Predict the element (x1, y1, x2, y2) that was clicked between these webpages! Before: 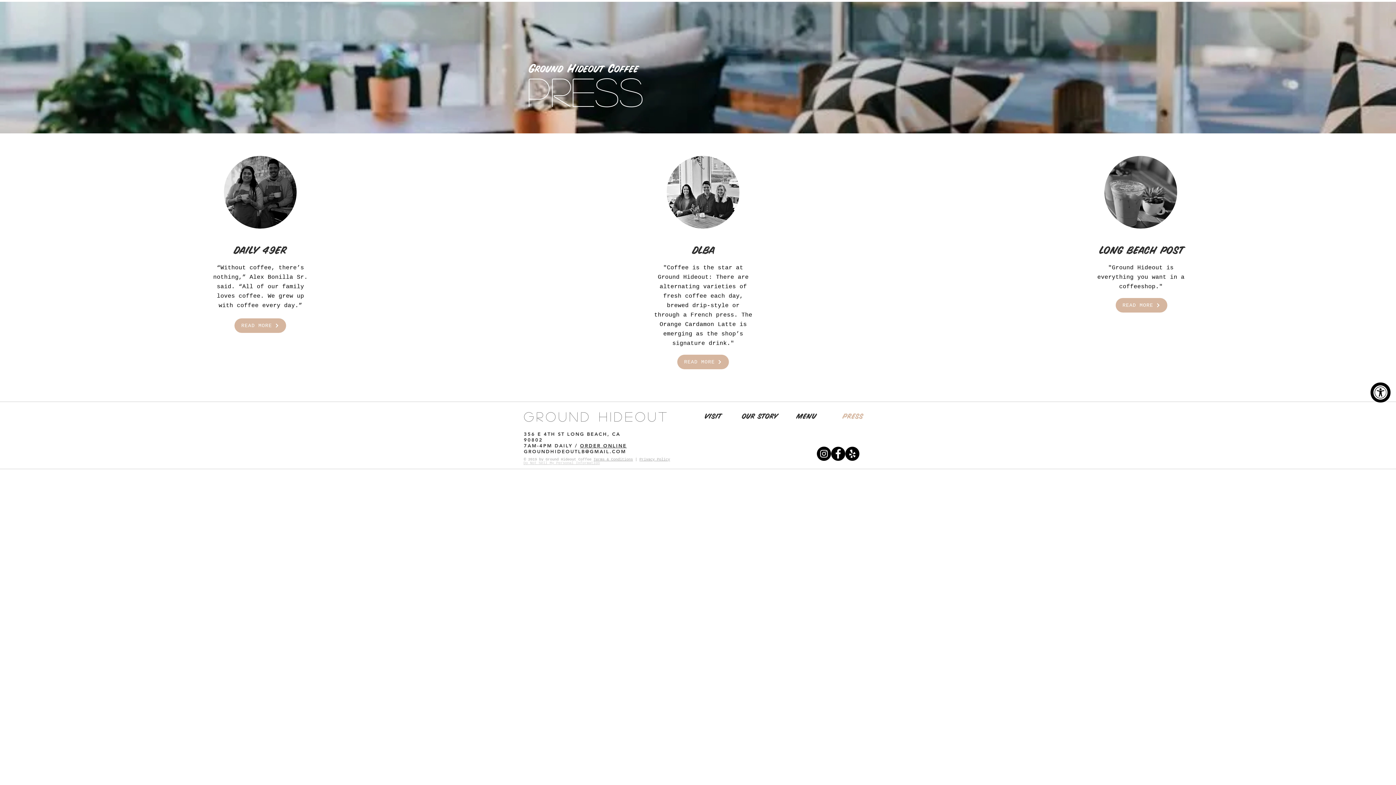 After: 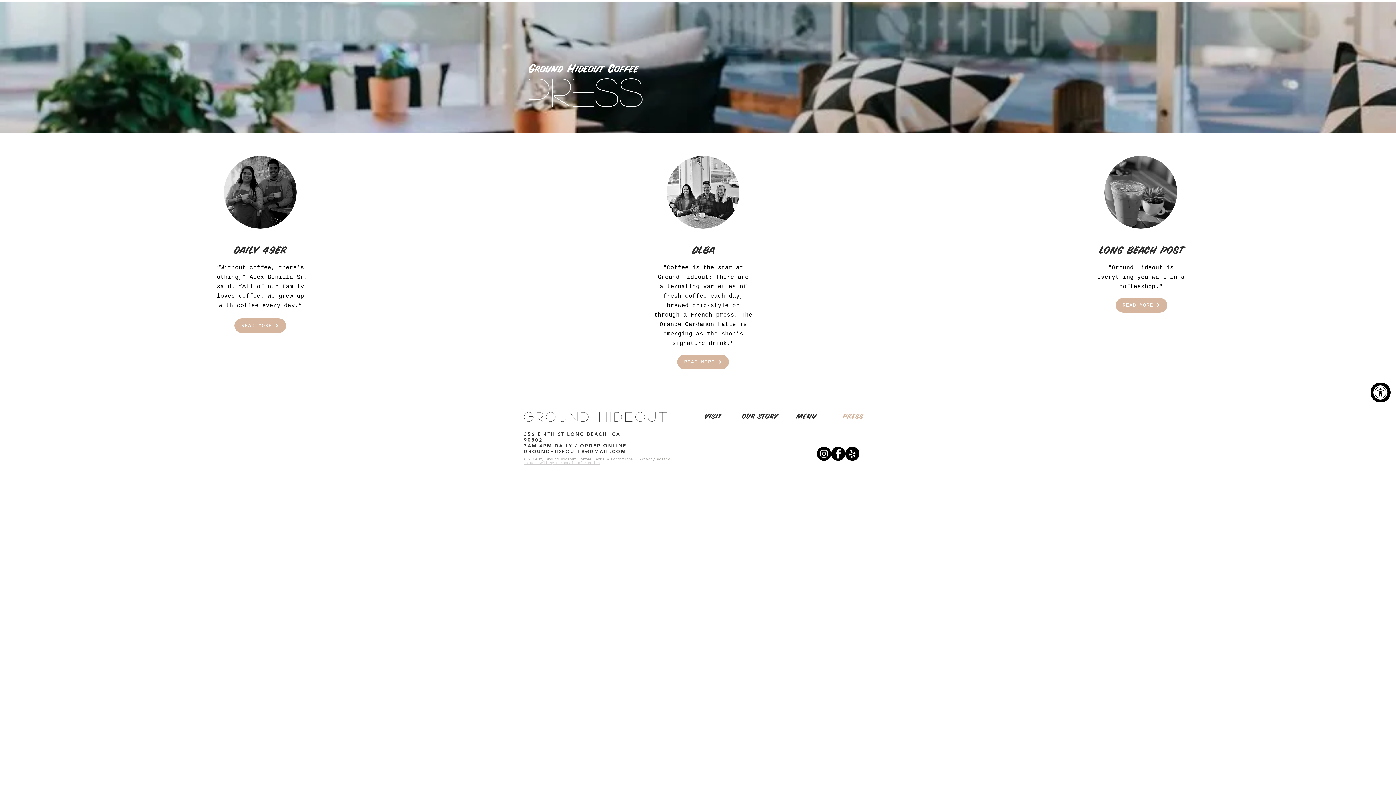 Action: label: Instagram bbox: (817, 446, 831, 461)